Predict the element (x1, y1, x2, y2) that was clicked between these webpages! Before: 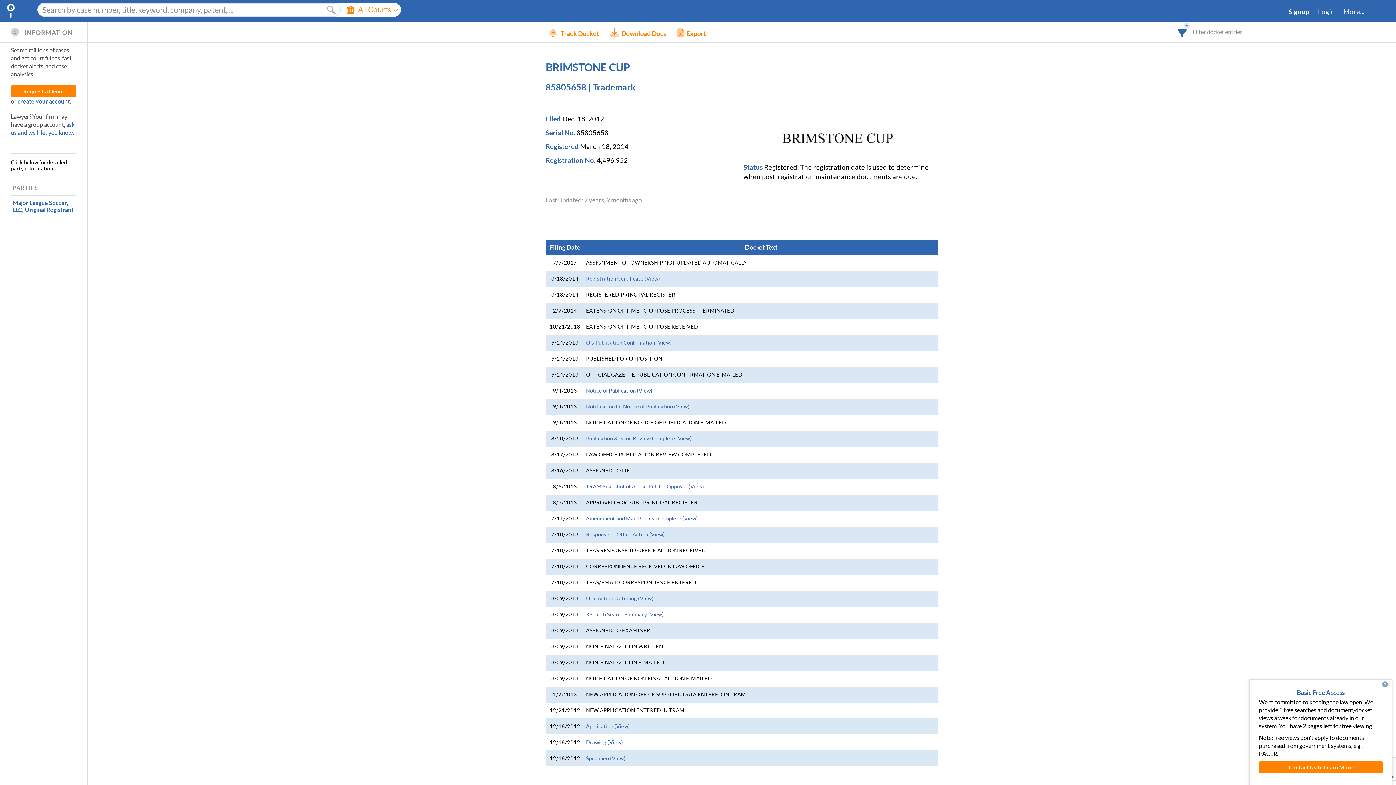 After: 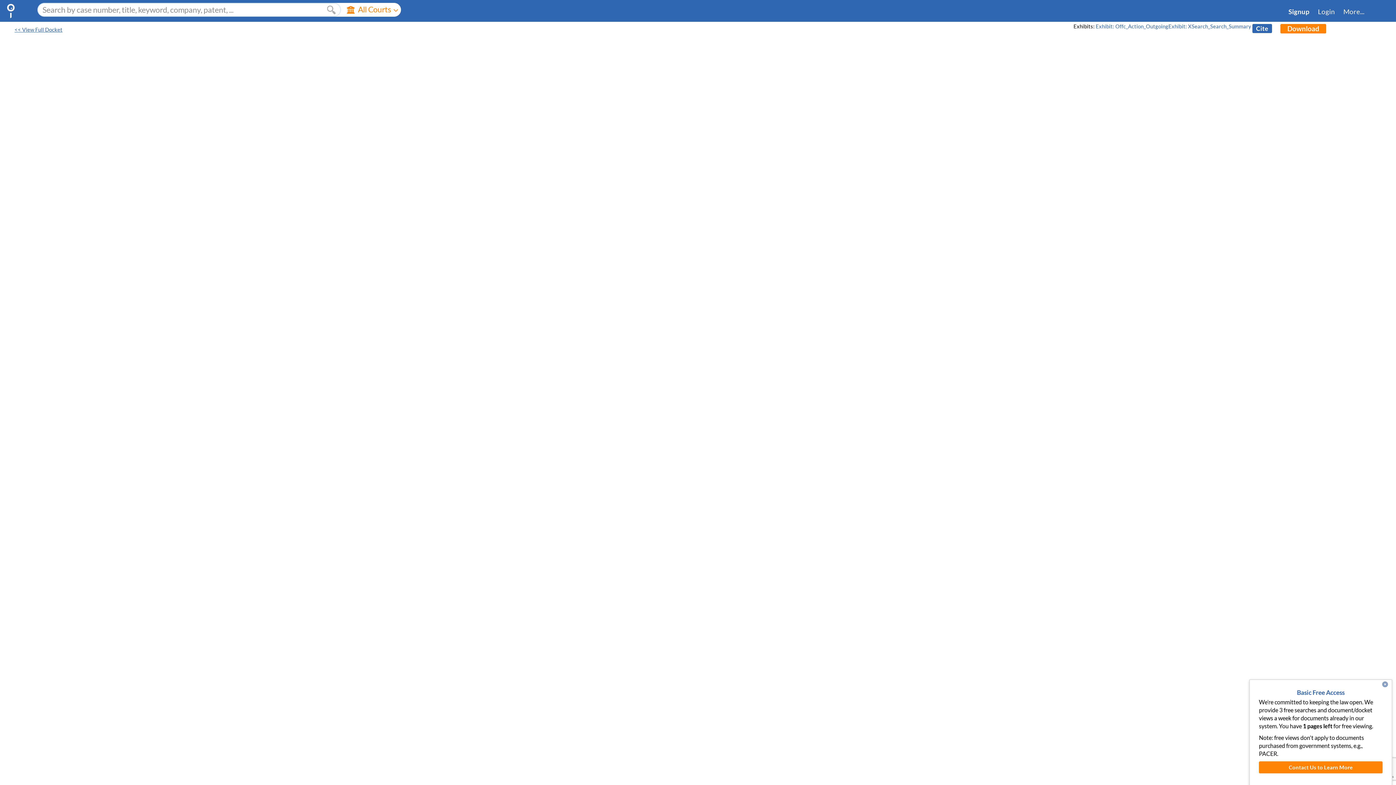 Action: label: Offc Action Outgoing (View) bbox: (586, 595, 653, 601)